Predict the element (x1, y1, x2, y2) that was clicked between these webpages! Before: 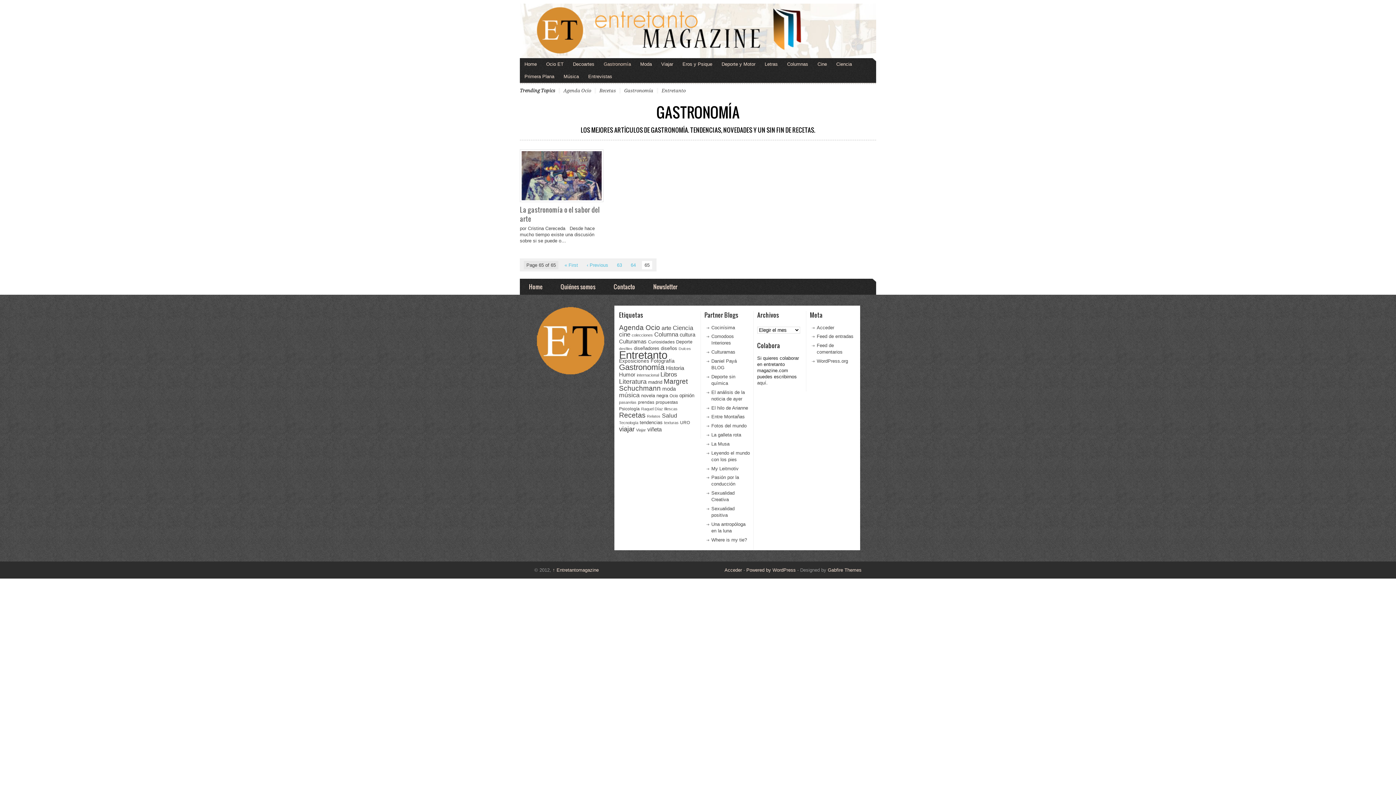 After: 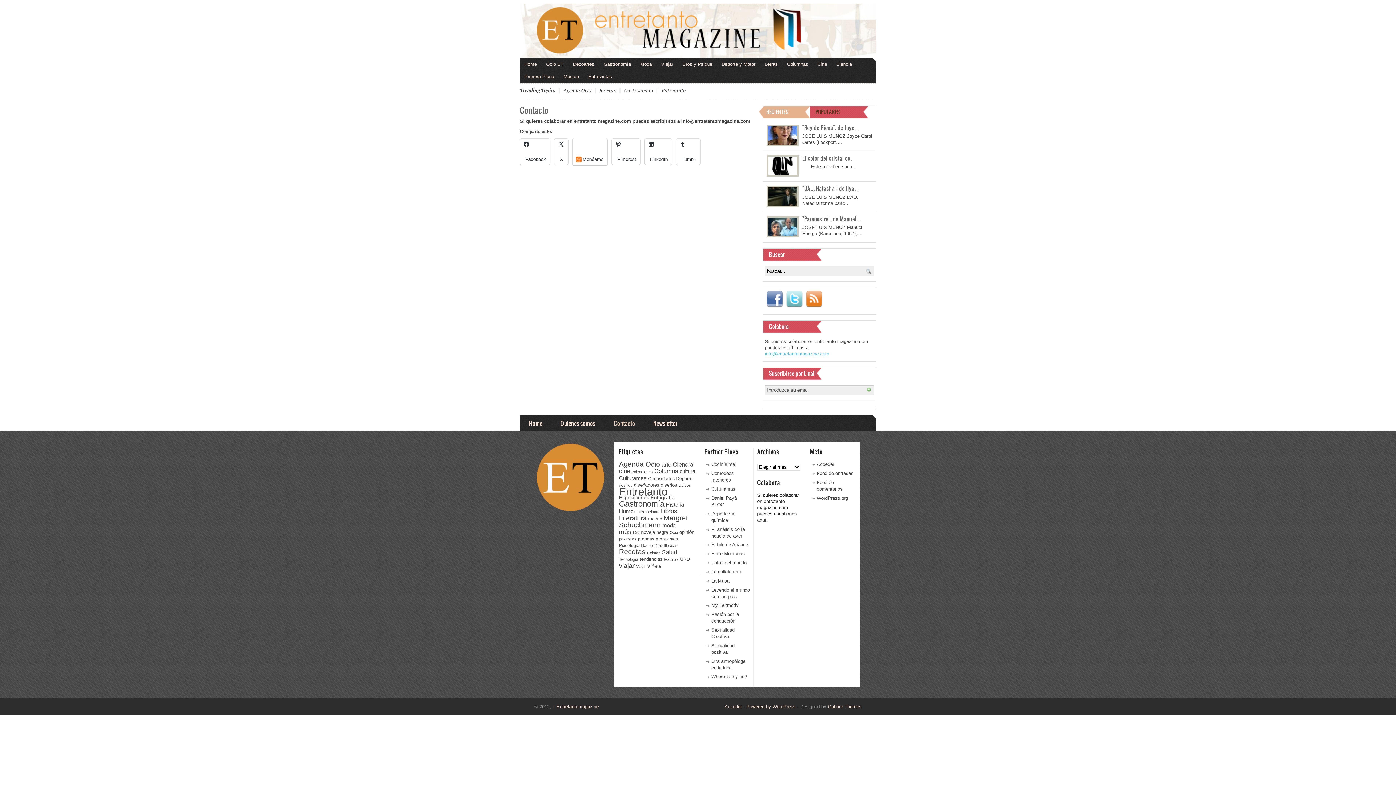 Action: label: Contacto bbox: (604, 278, 644, 294)